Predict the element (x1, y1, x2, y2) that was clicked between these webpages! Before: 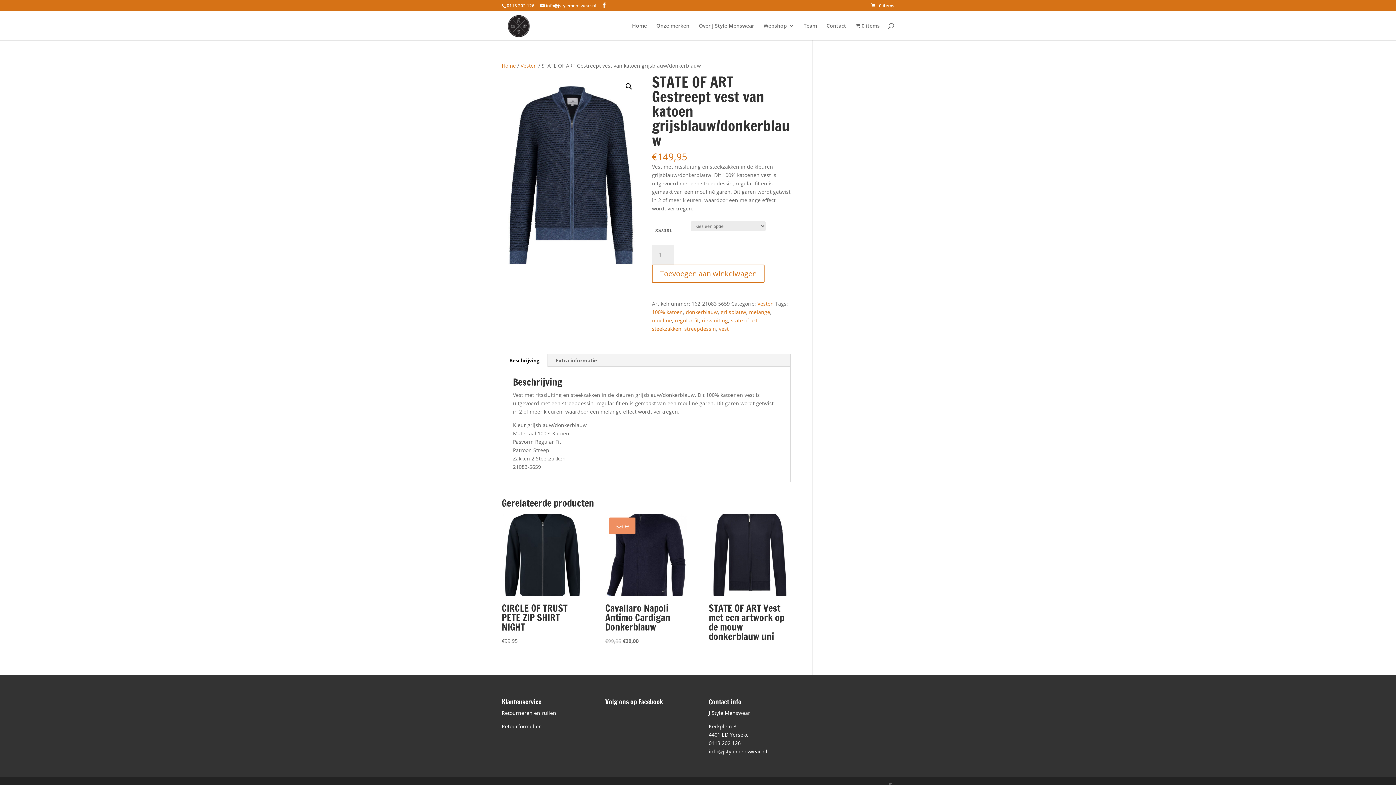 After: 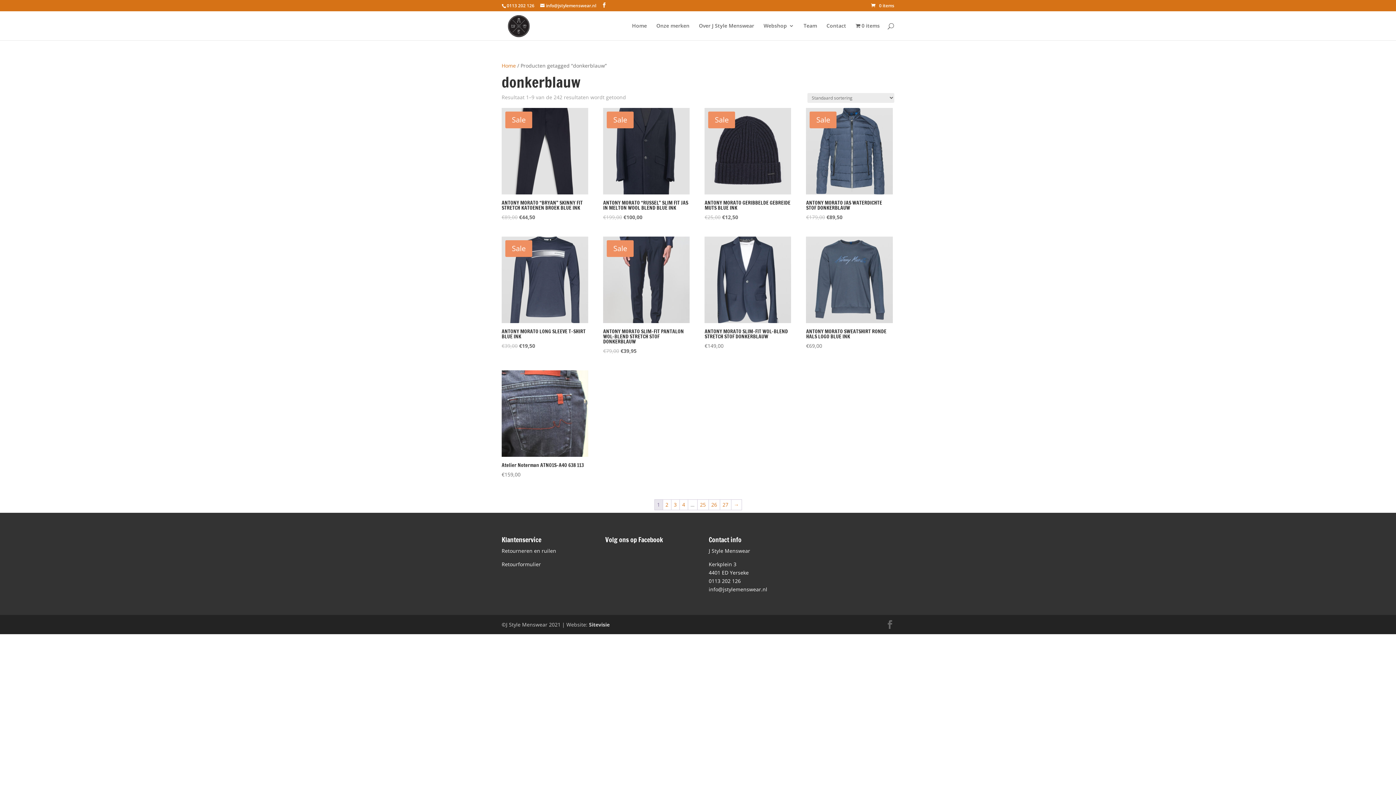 Action: bbox: (685, 308, 717, 315) label: donkerblauw